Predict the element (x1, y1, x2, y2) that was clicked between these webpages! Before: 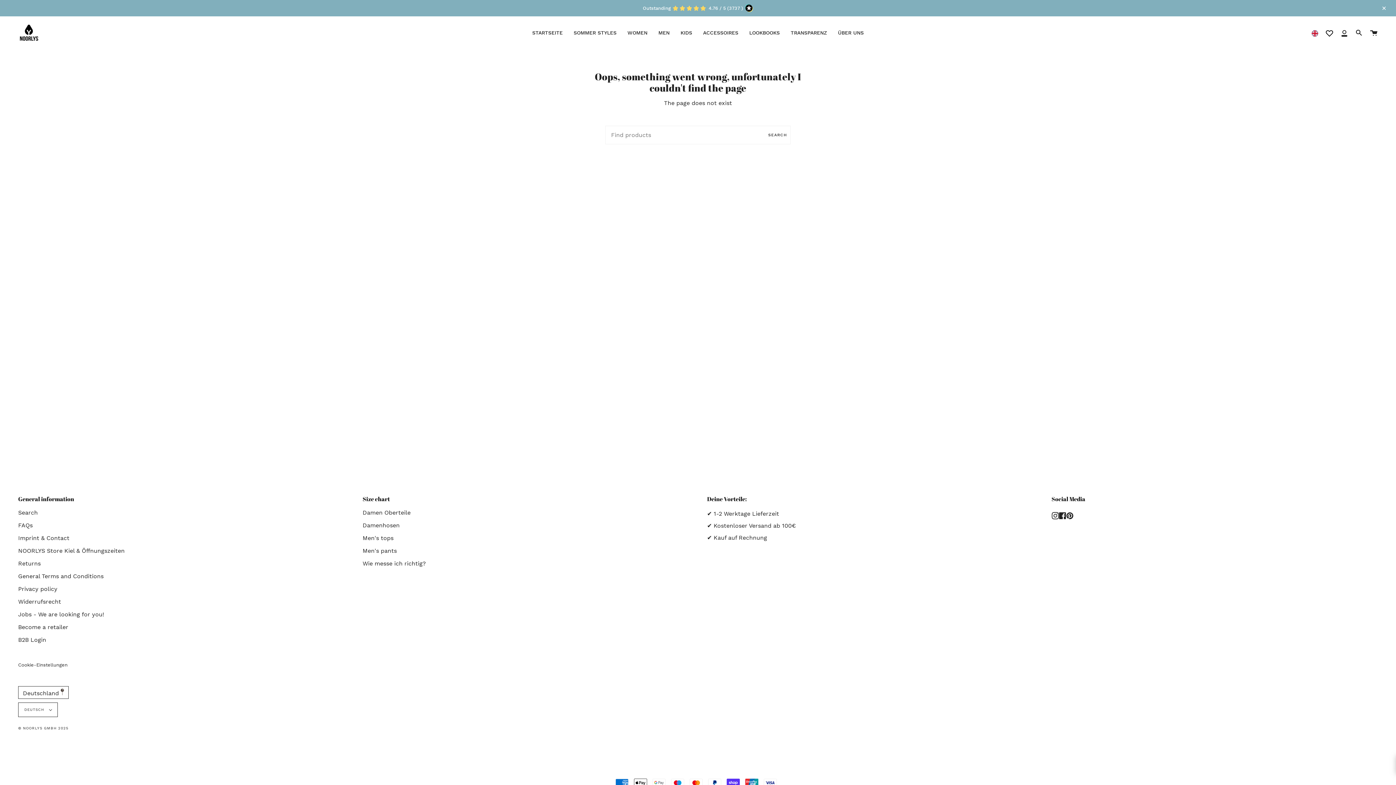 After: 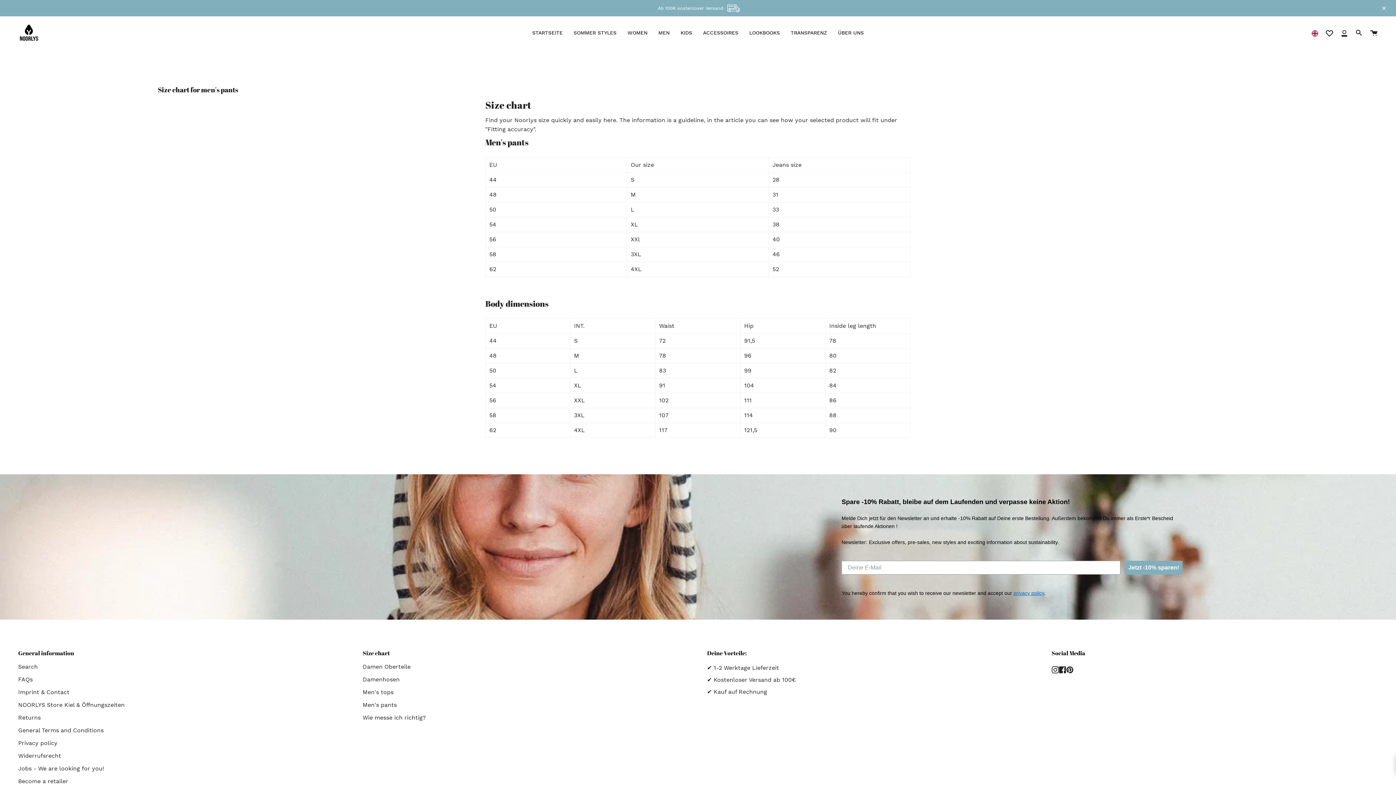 Action: bbox: (362, 547, 396, 554) label: Men's pants